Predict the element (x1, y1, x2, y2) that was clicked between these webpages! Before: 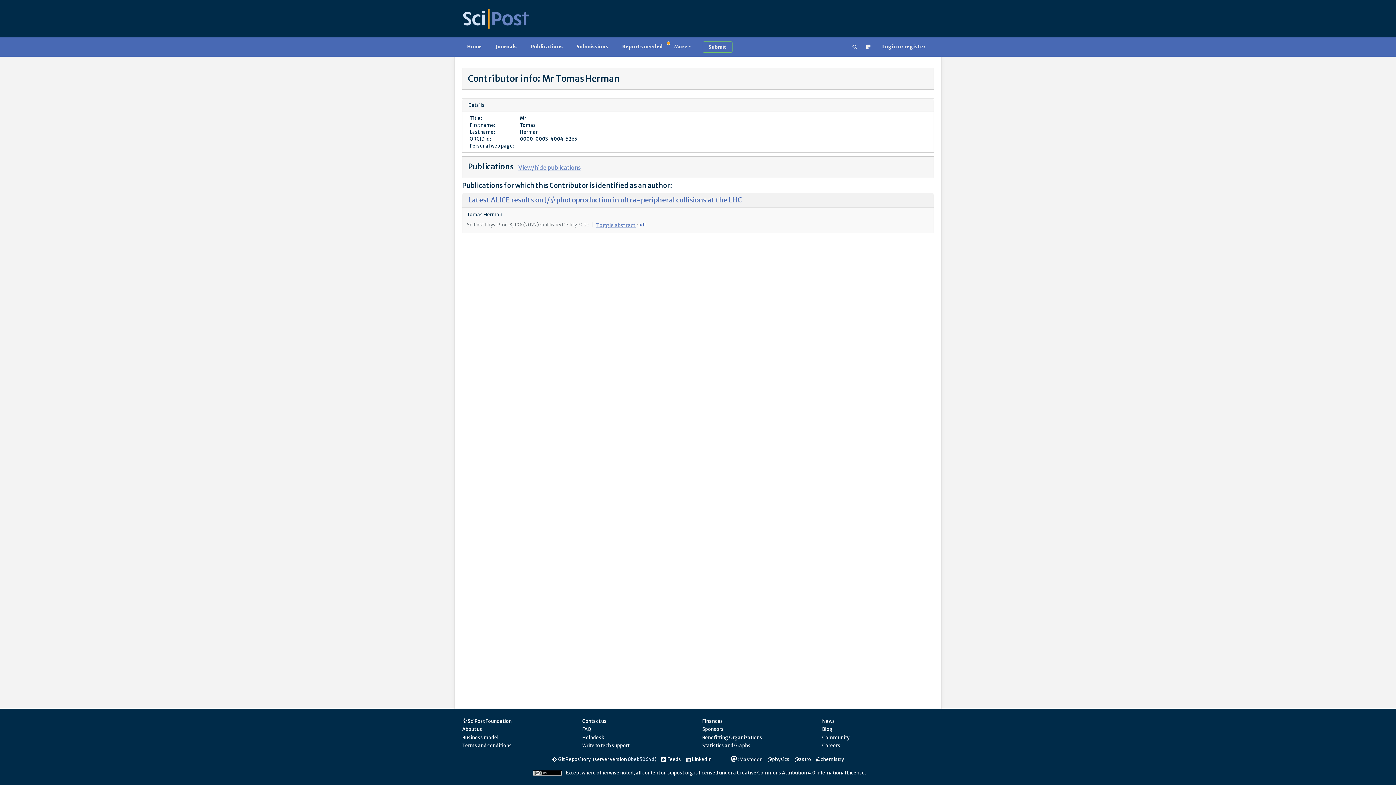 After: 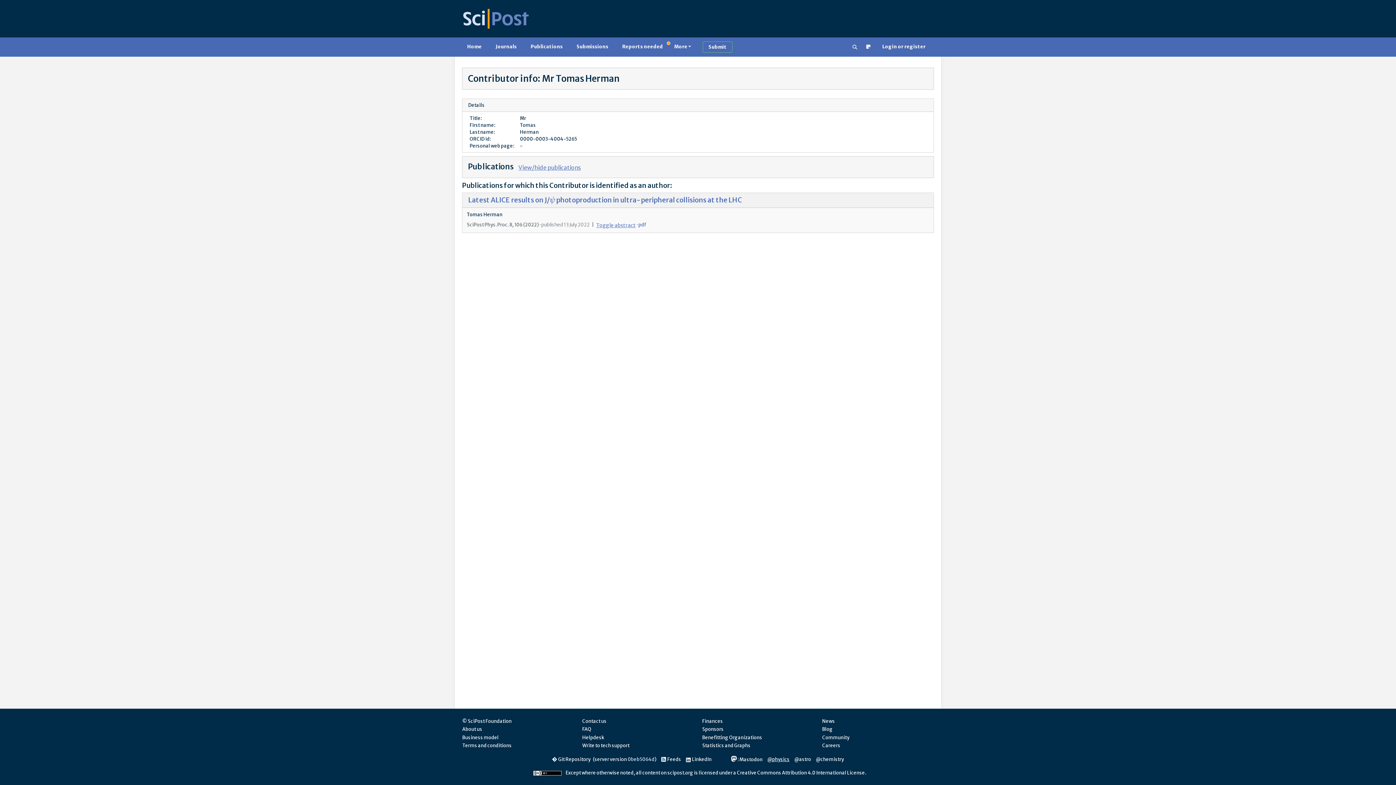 Action: bbox: (767, 756, 789, 762) label: @physics